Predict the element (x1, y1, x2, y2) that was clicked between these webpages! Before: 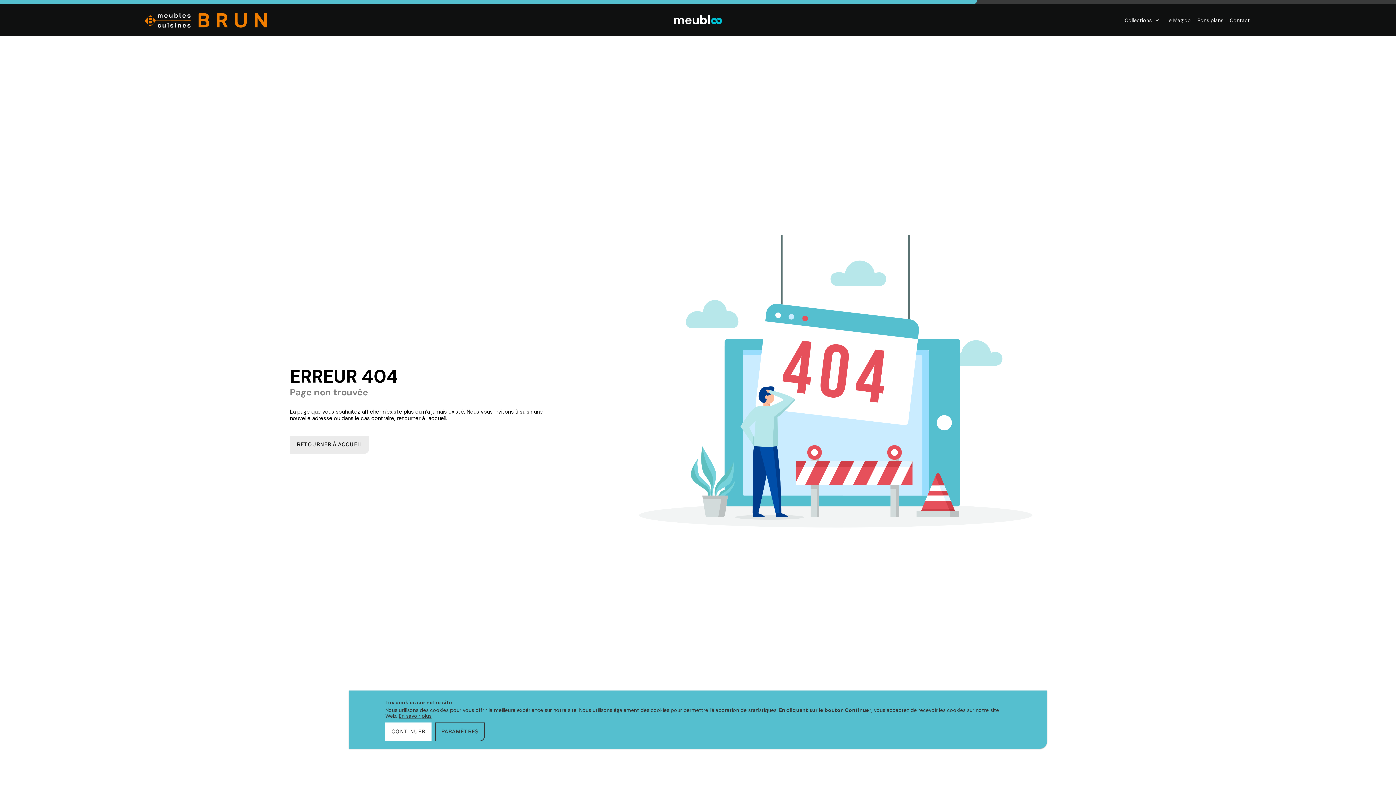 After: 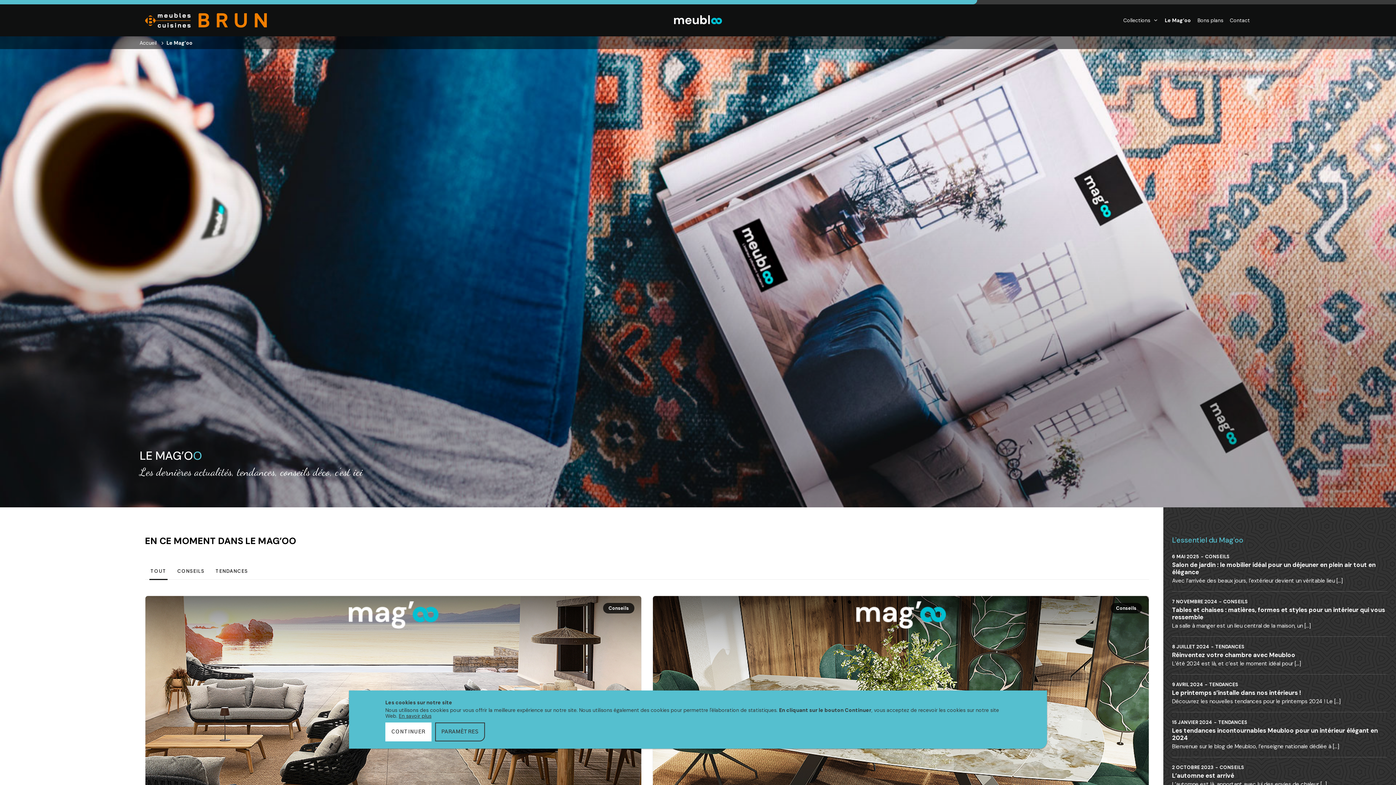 Action: bbox: (1166, 14, 1191, 26) label: Le Mag’oo